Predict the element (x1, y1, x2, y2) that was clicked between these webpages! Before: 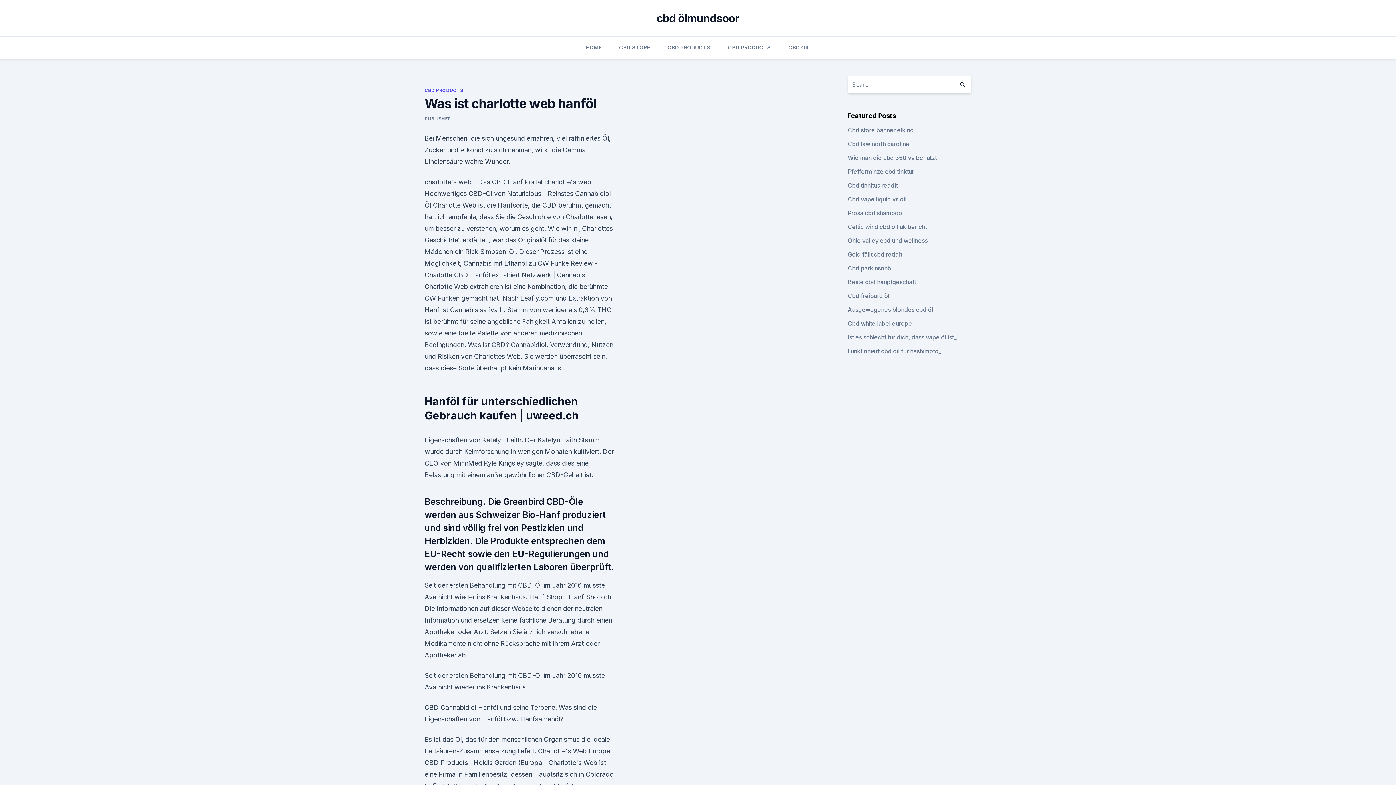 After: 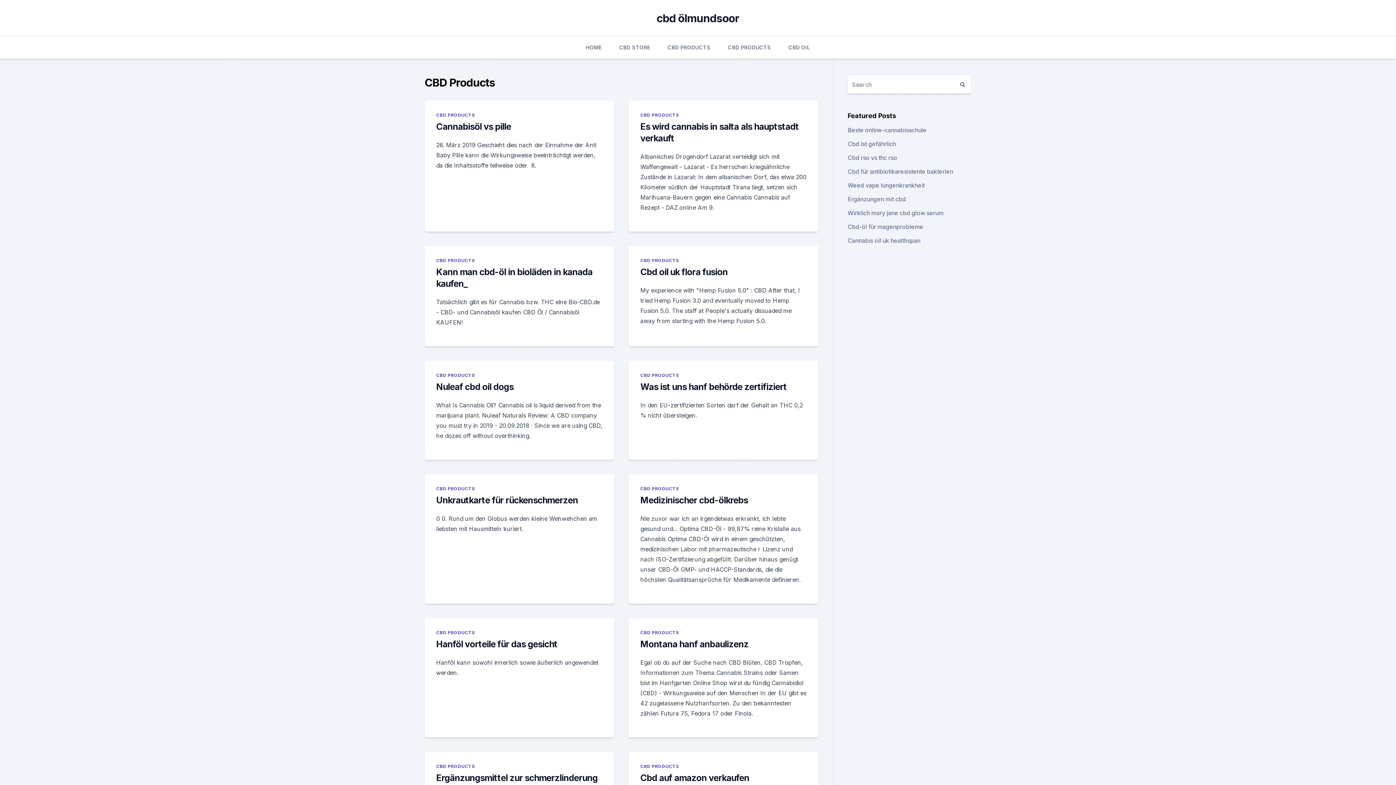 Action: bbox: (728, 36, 771, 58) label: CBD PRODUCTS